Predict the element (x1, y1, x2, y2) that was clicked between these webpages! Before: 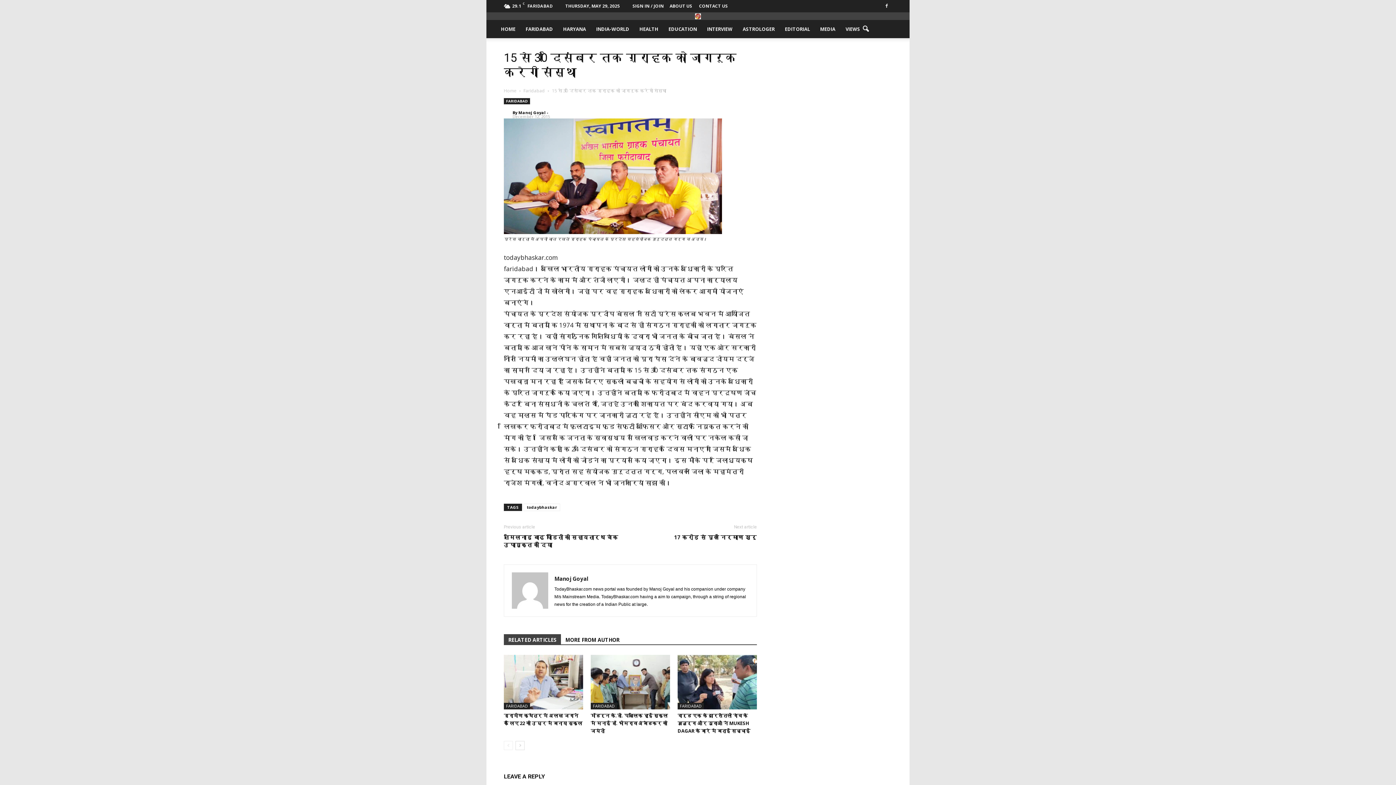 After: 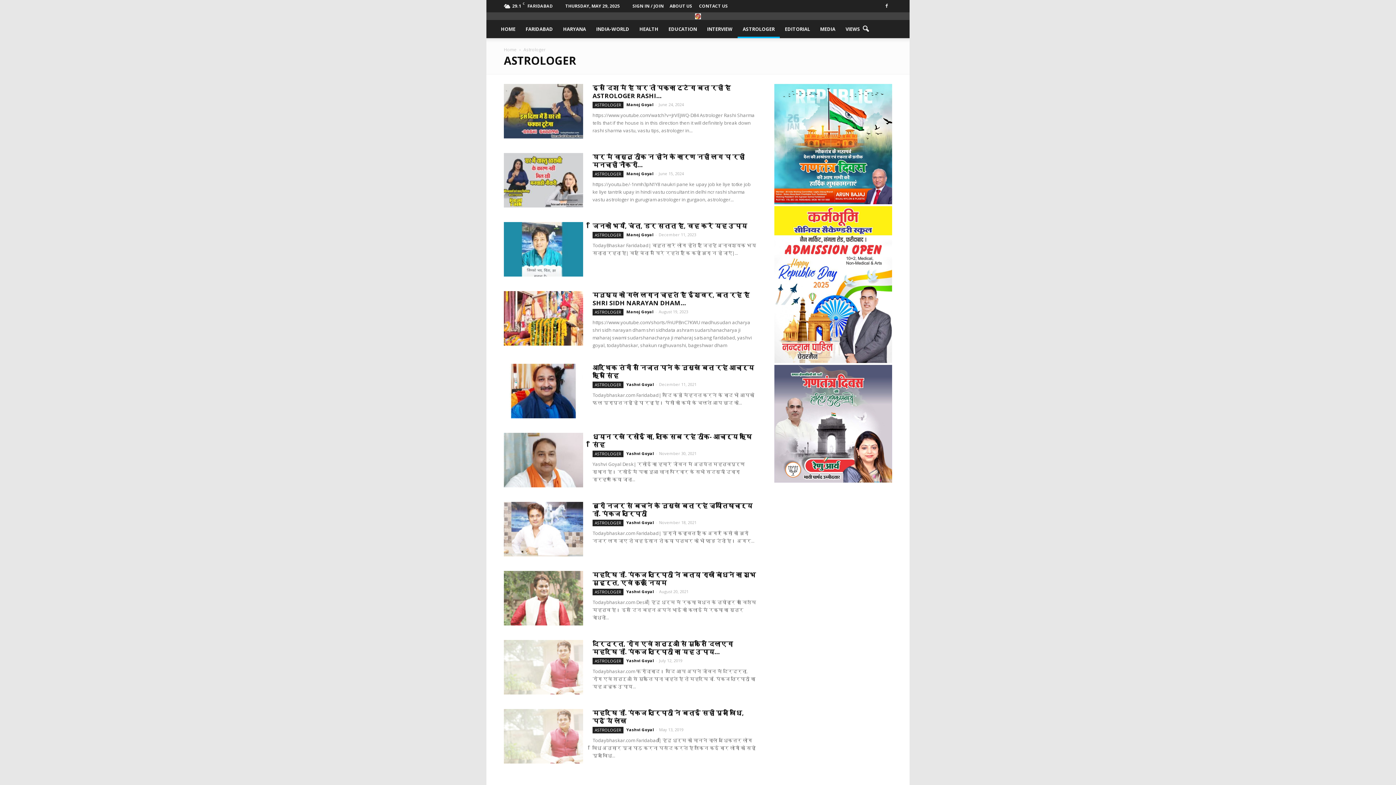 Action: label: ASTROLOGER bbox: (737, 20, 780, 38)